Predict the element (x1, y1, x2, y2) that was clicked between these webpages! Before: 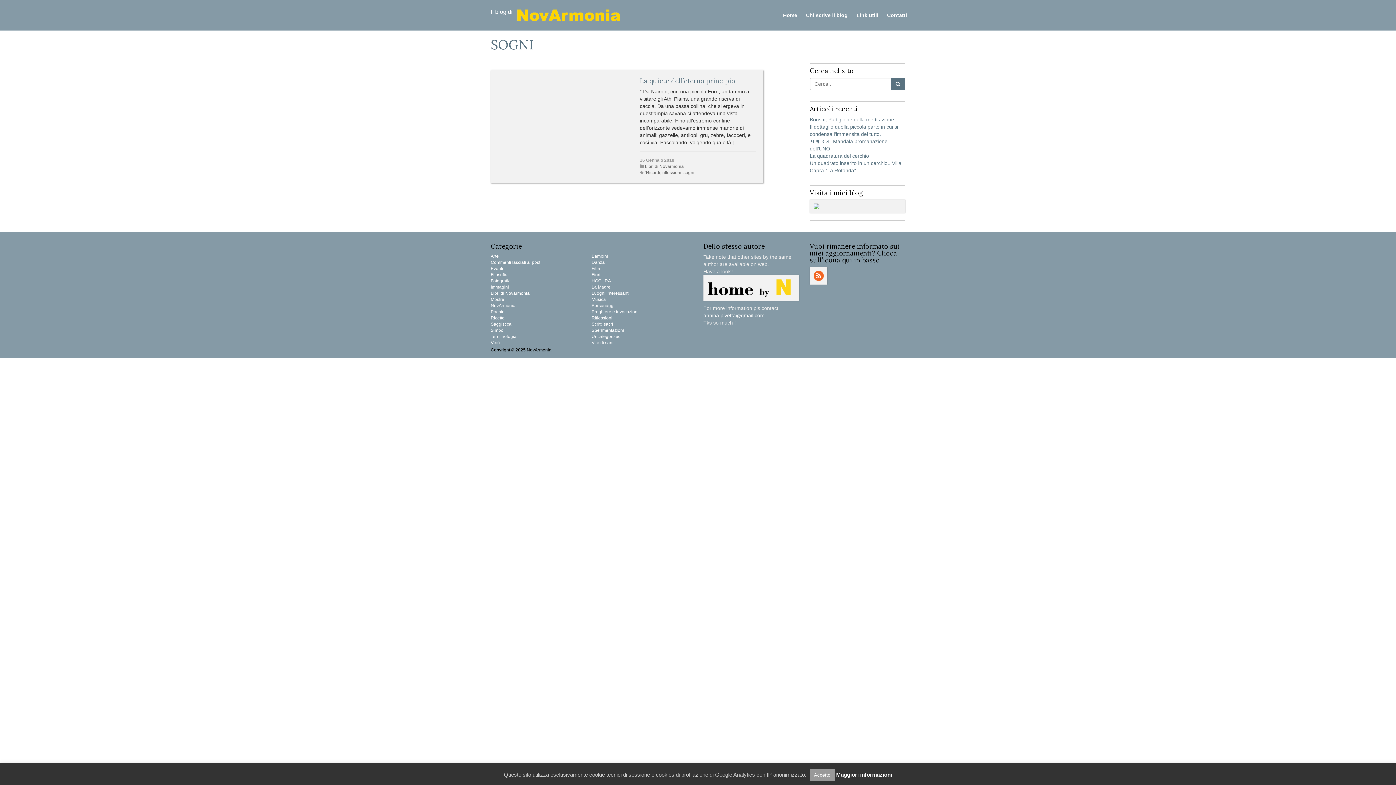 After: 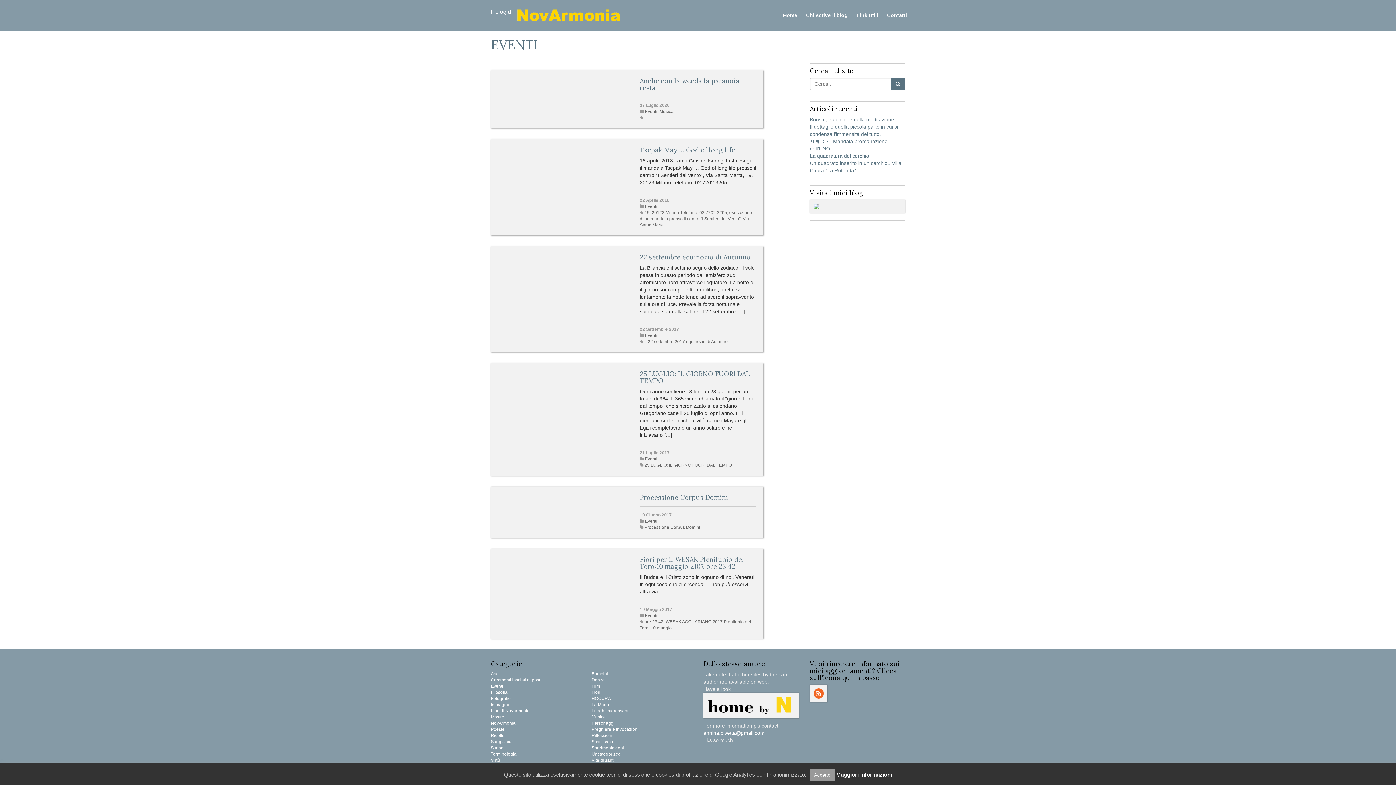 Action: bbox: (490, 266, 503, 271) label: Eventi